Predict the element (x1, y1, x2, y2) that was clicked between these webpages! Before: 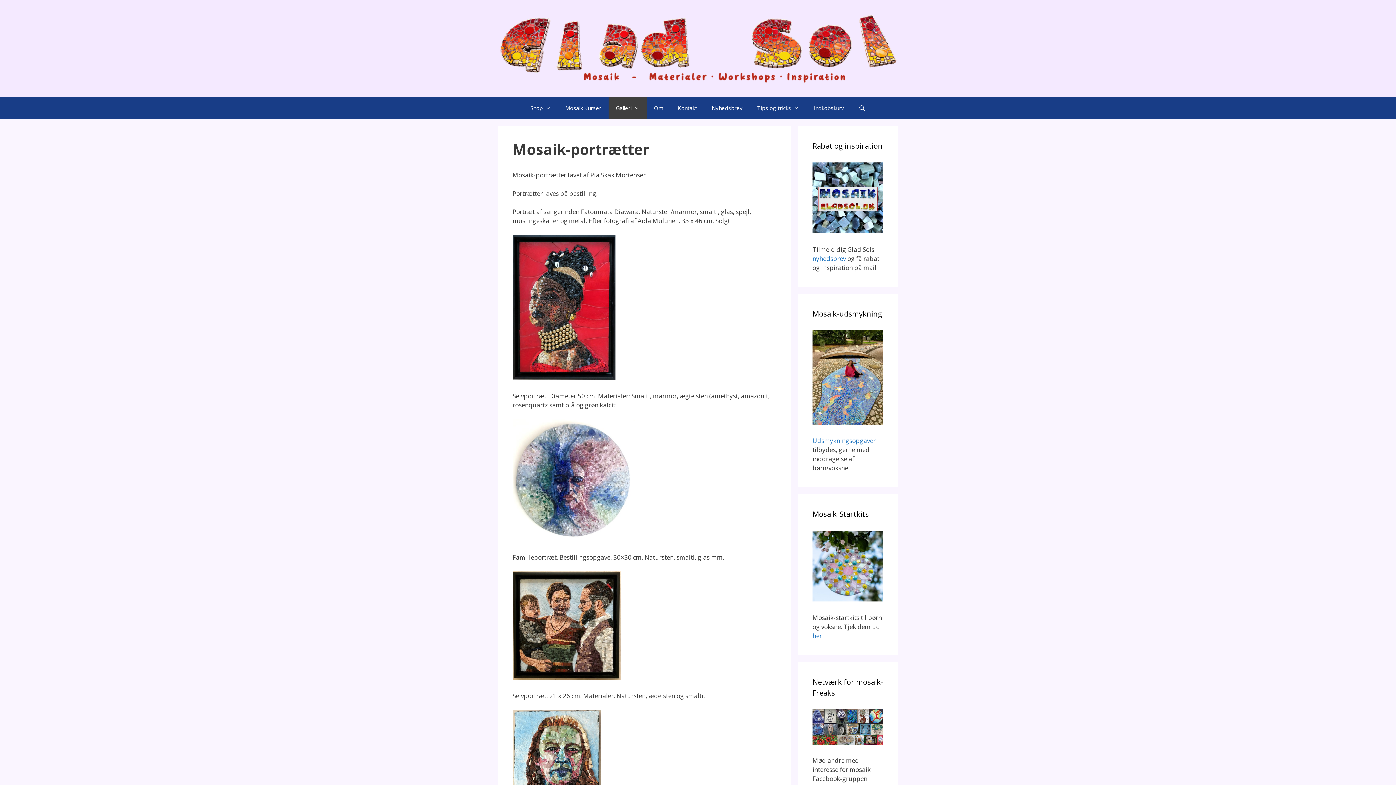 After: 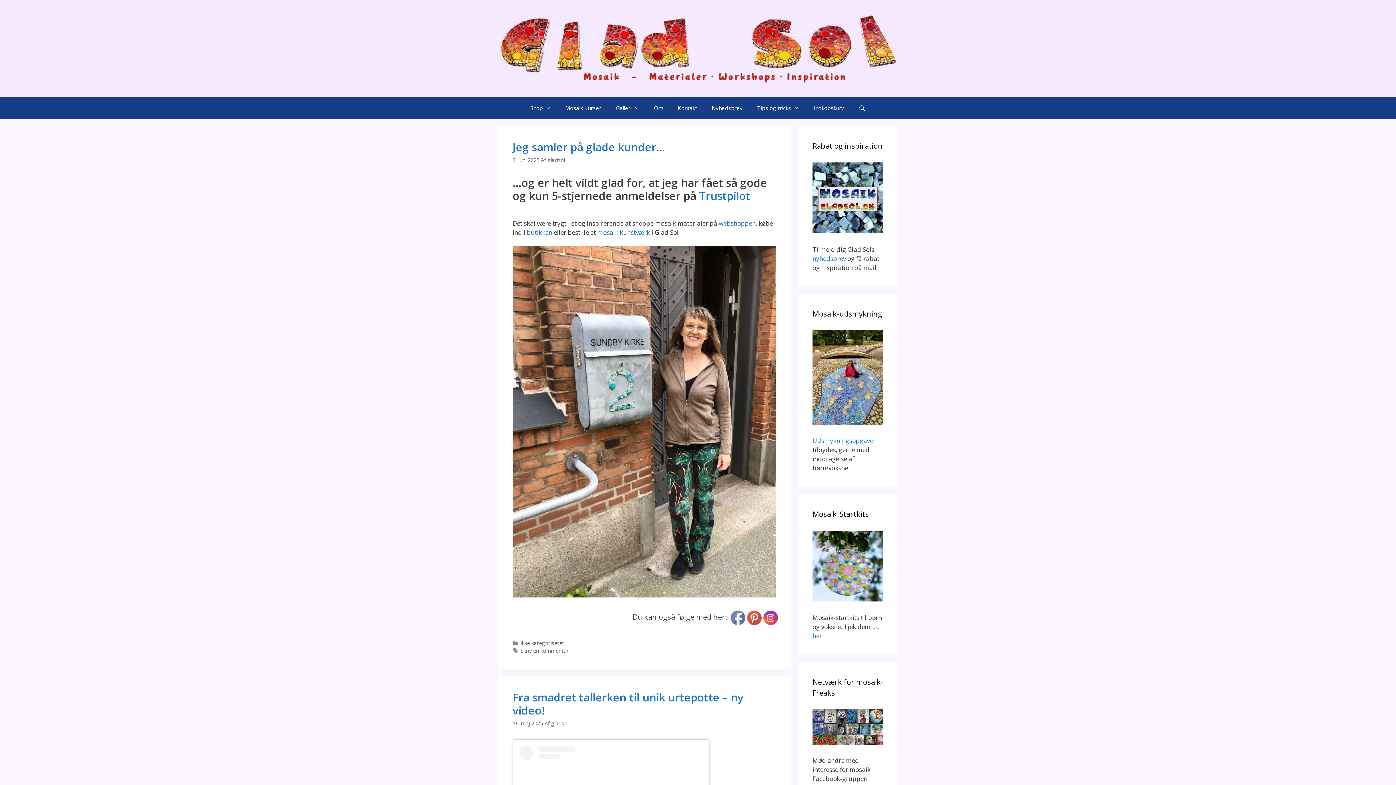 Action: bbox: (498, 43, 898, 52)